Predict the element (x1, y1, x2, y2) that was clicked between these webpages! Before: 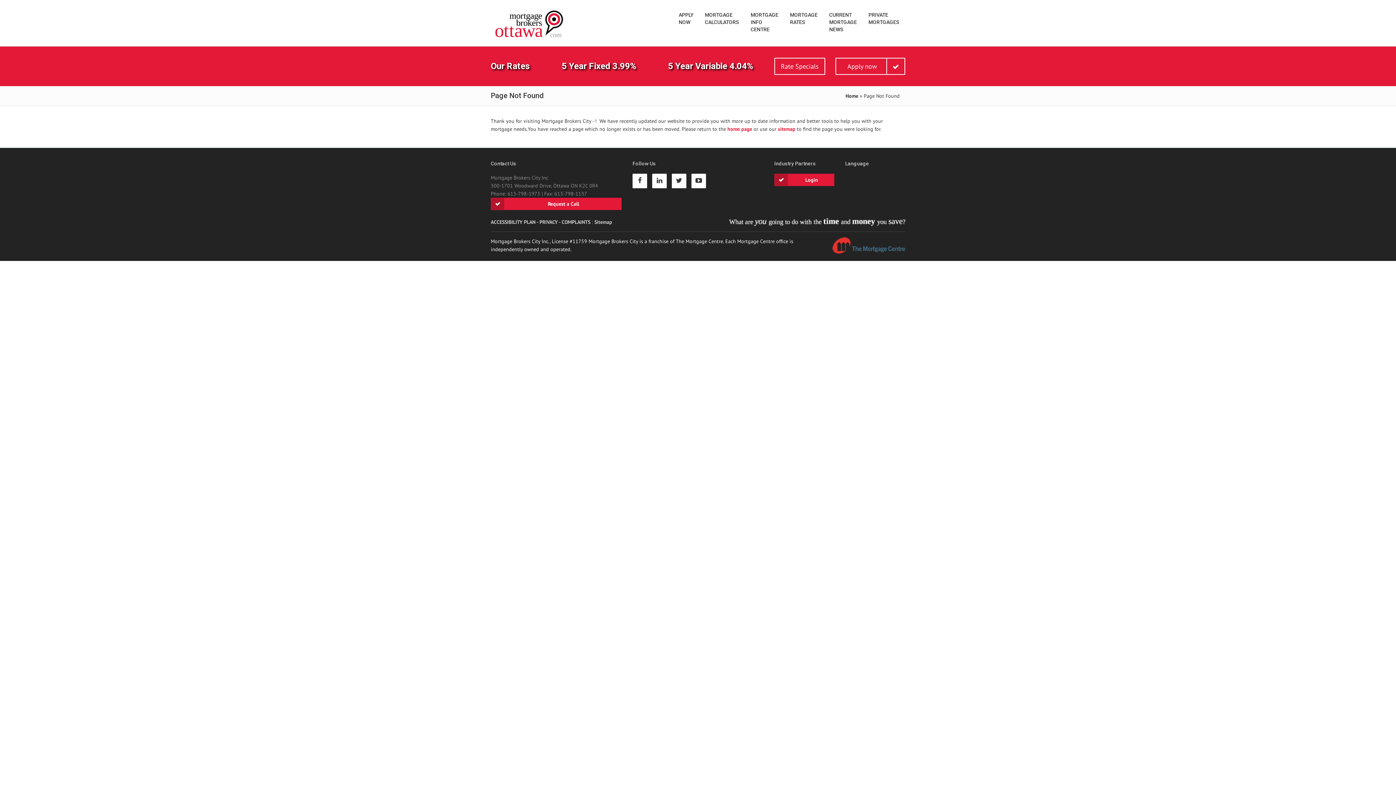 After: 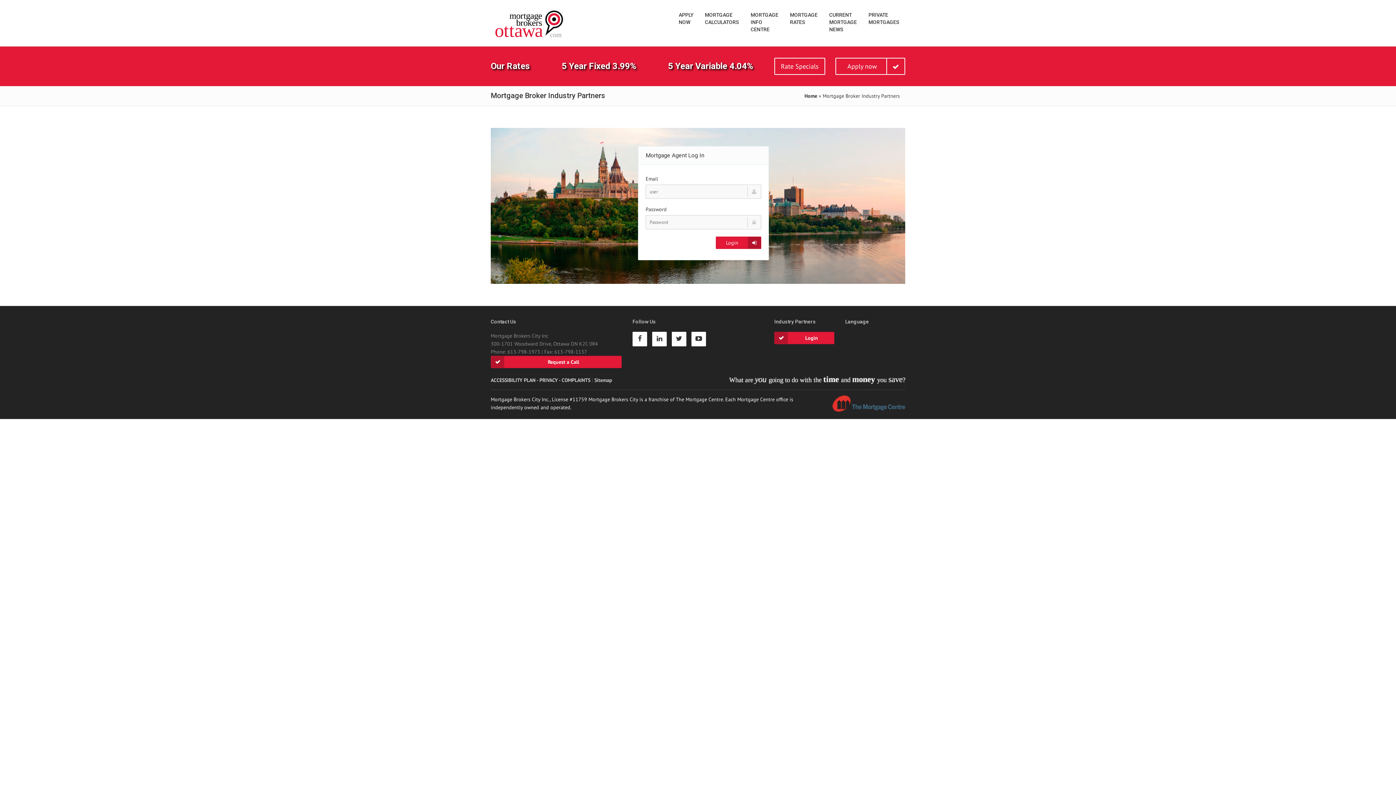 Action: label: Login bbox: (774, 173, 834, 186)